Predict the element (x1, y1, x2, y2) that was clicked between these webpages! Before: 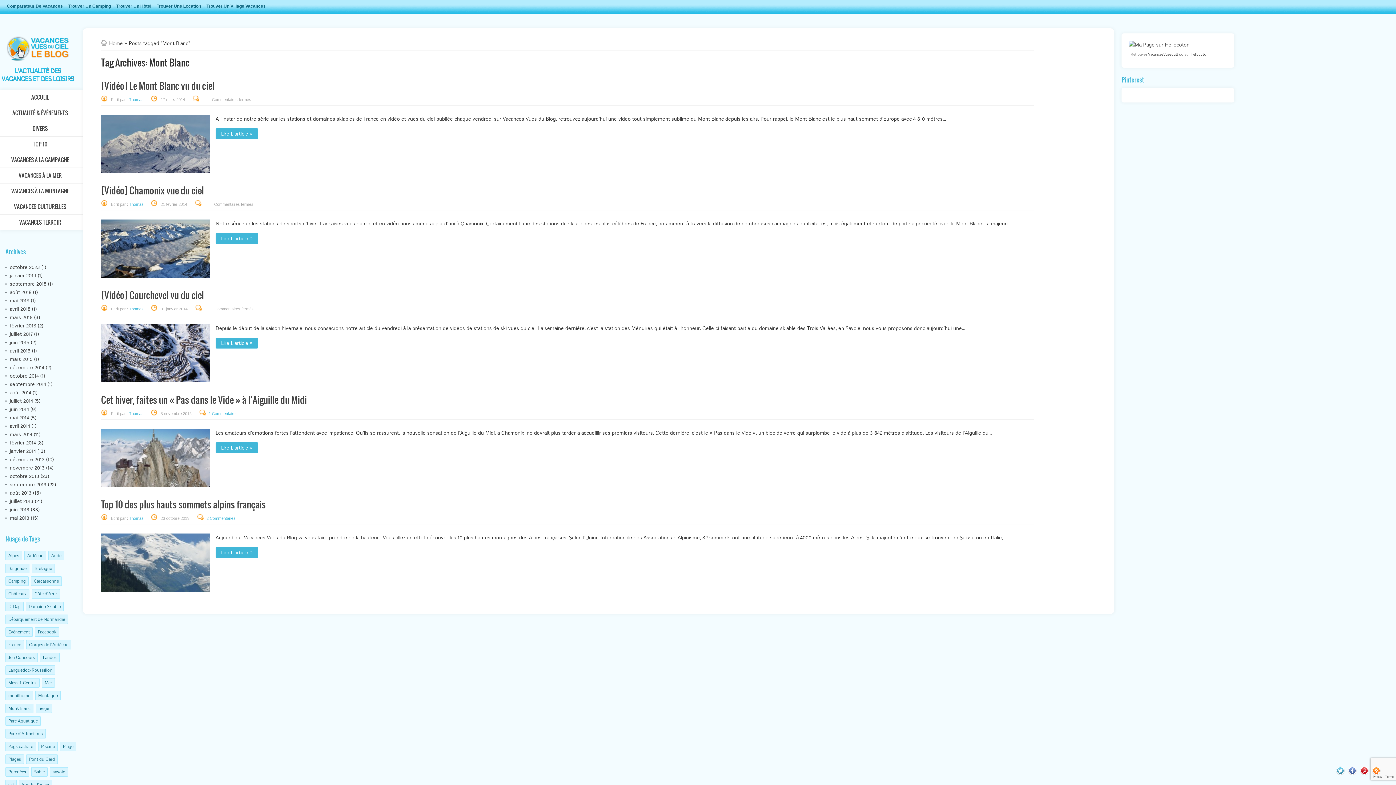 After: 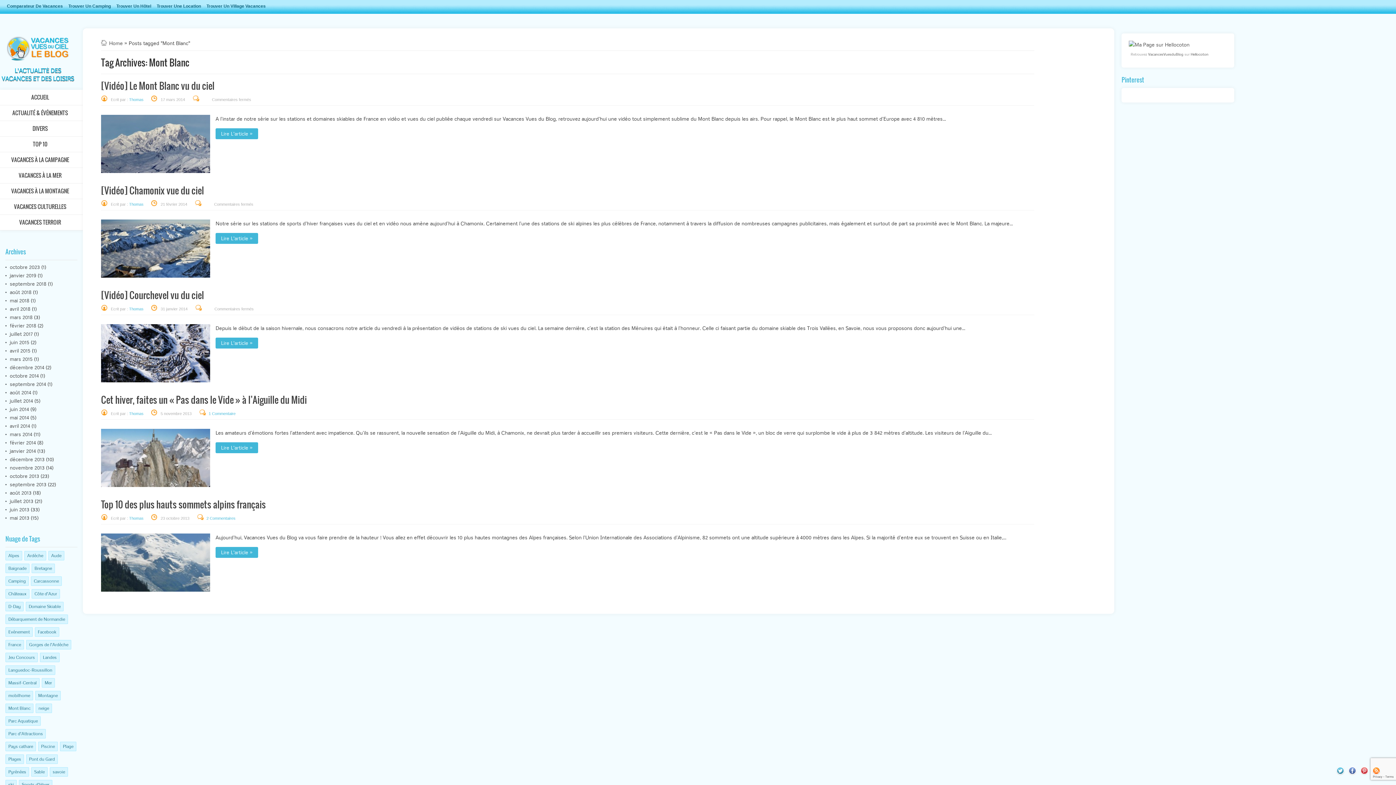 Action: bbox: (1358, 772, 1370, 778)